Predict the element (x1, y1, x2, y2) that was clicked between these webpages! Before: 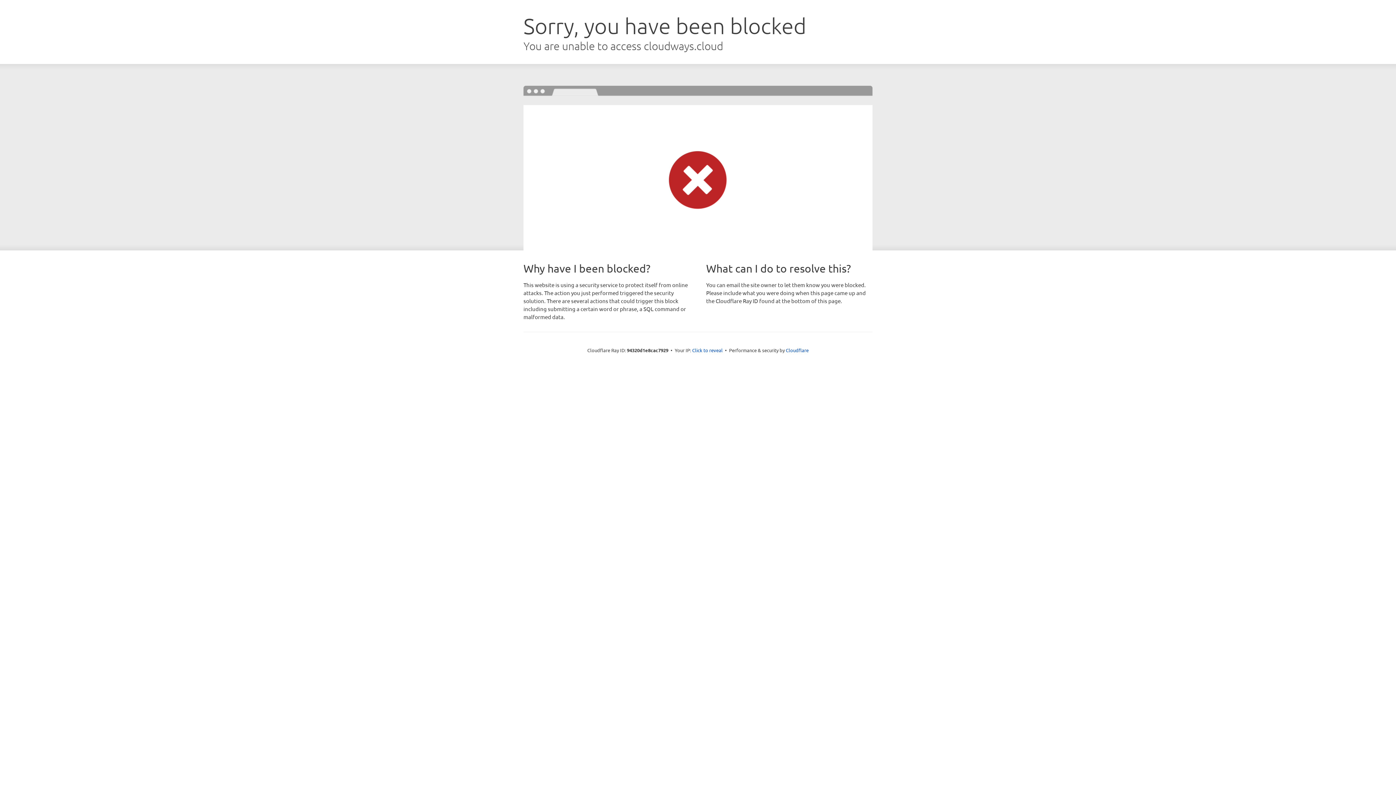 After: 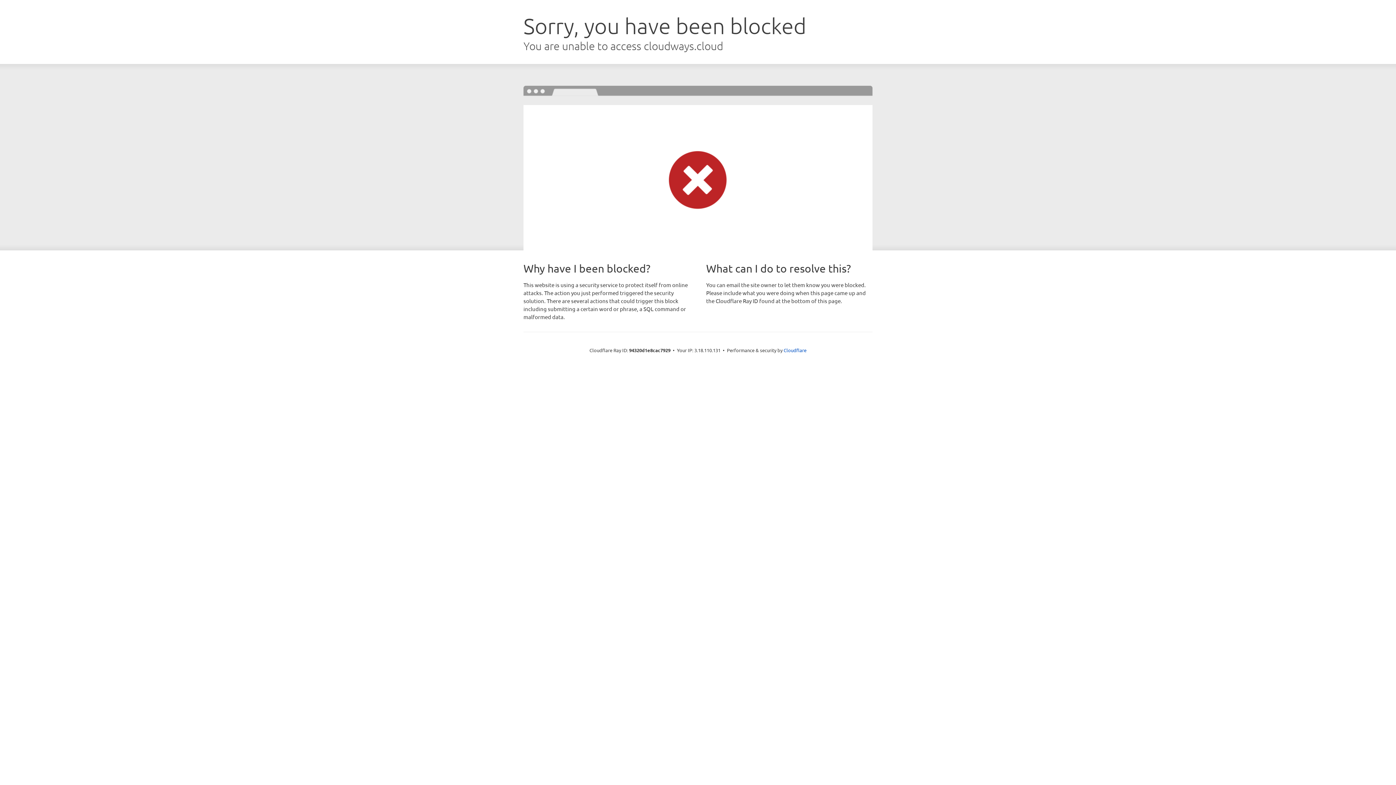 Action: label: Click to reveal bbox: (692, 346, 722, 353)